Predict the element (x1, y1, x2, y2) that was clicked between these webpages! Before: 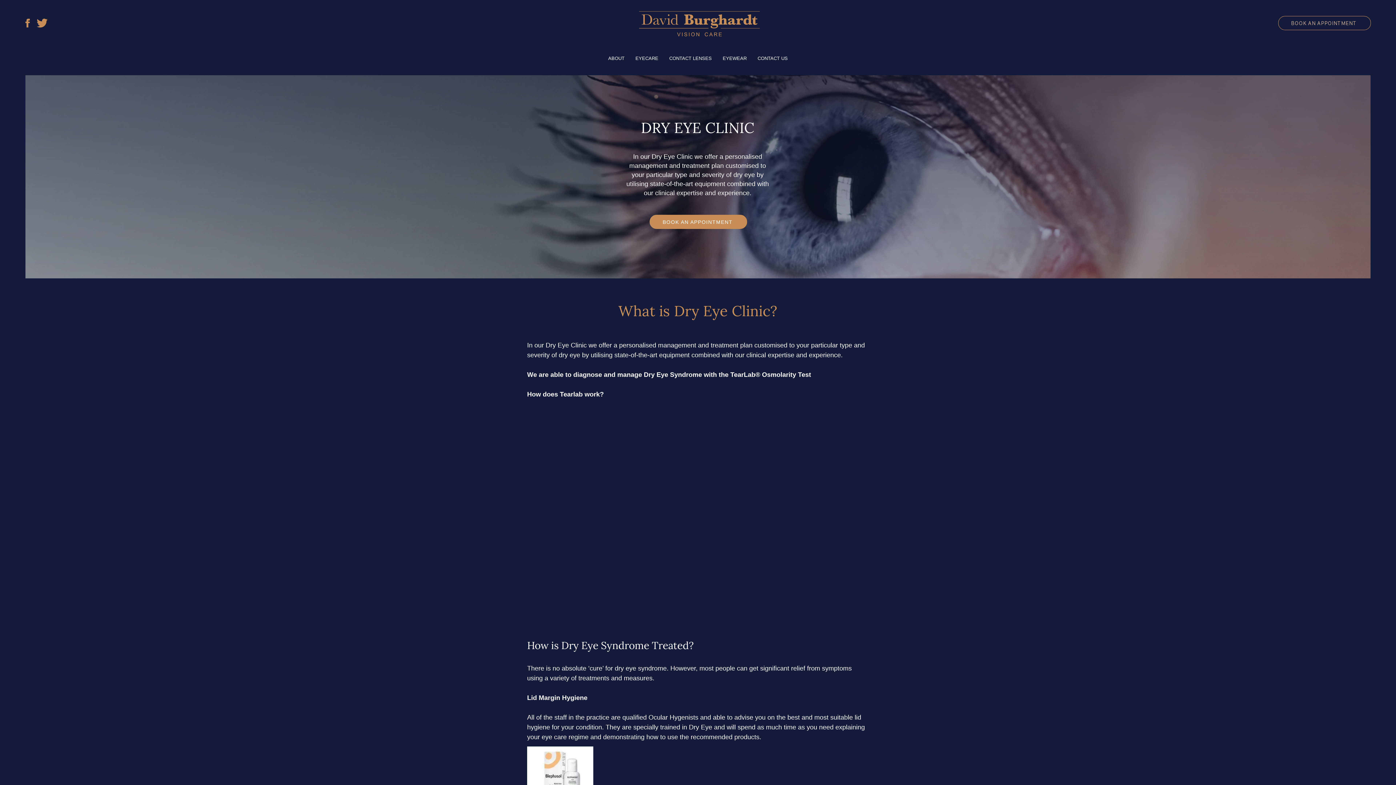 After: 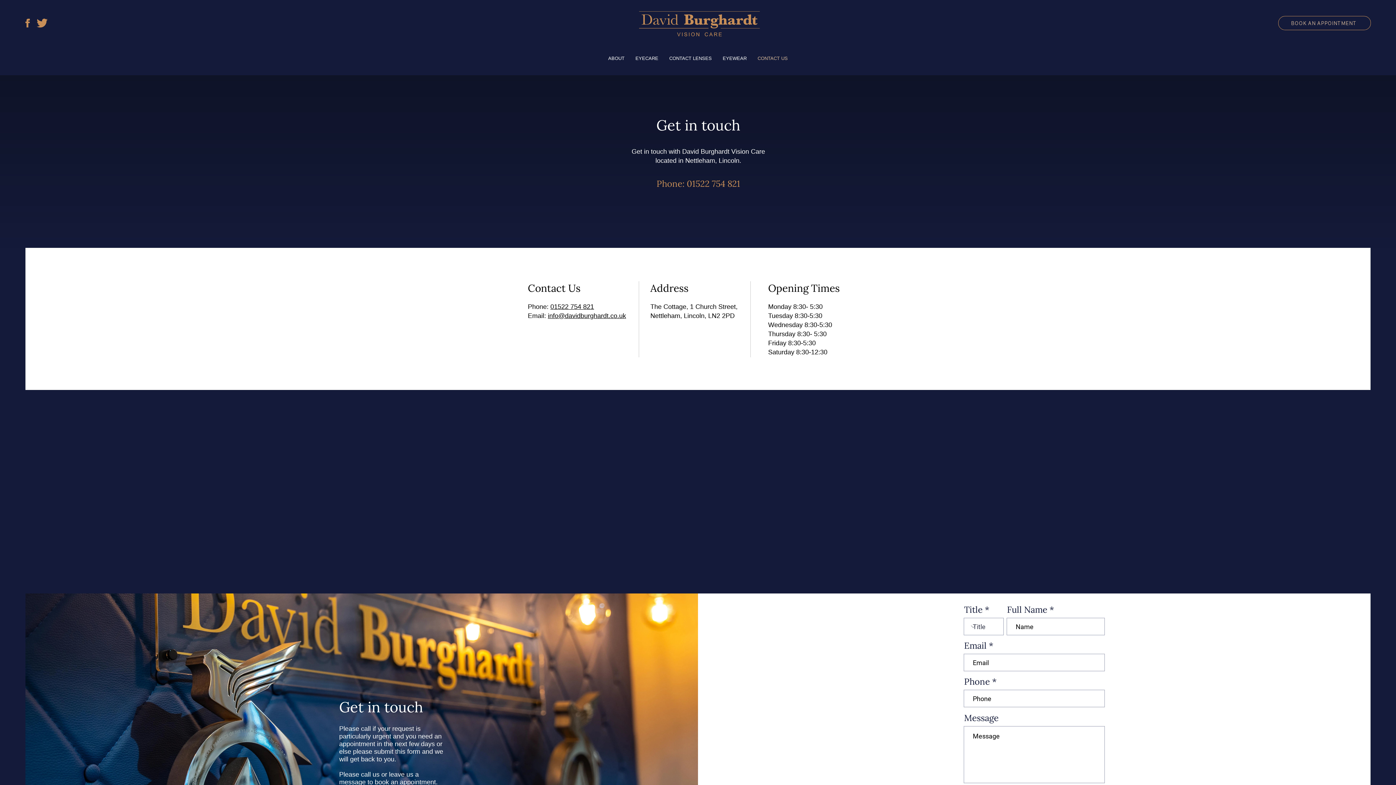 Action: label: BOOK AN APPOINTMENT bbox: (649, 214, 747, 229)